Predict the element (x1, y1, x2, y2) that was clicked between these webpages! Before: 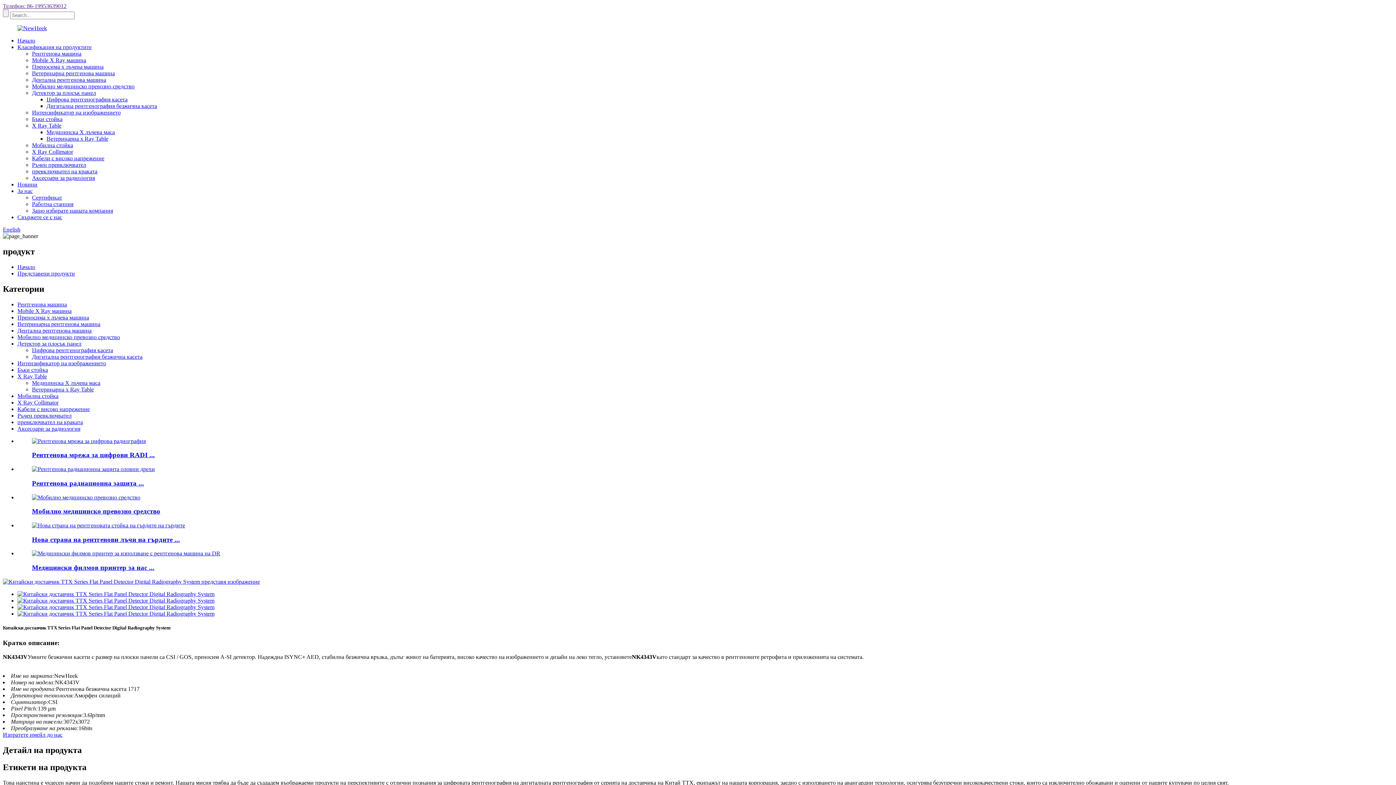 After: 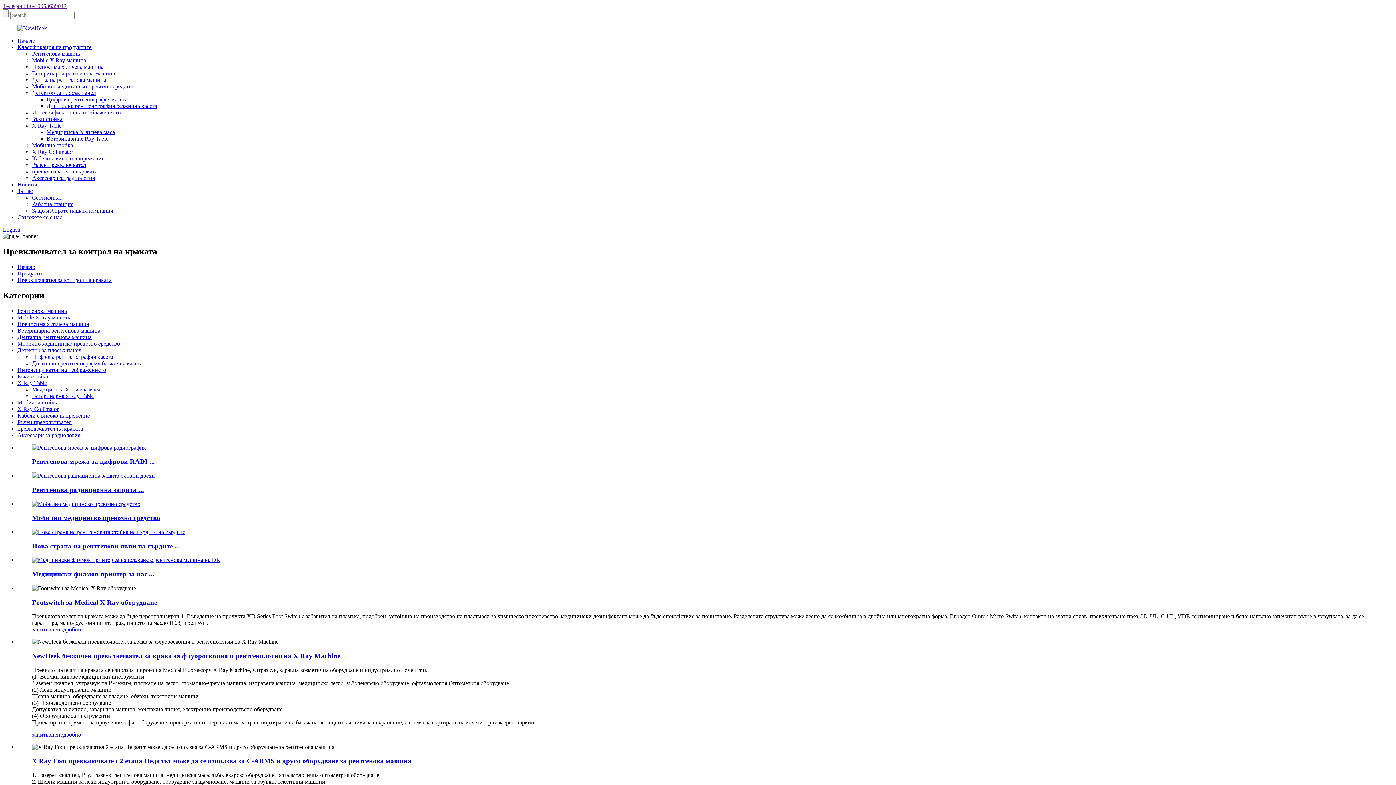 Action: bbox: (32, 168, 97, 174) label: превключвател на краката